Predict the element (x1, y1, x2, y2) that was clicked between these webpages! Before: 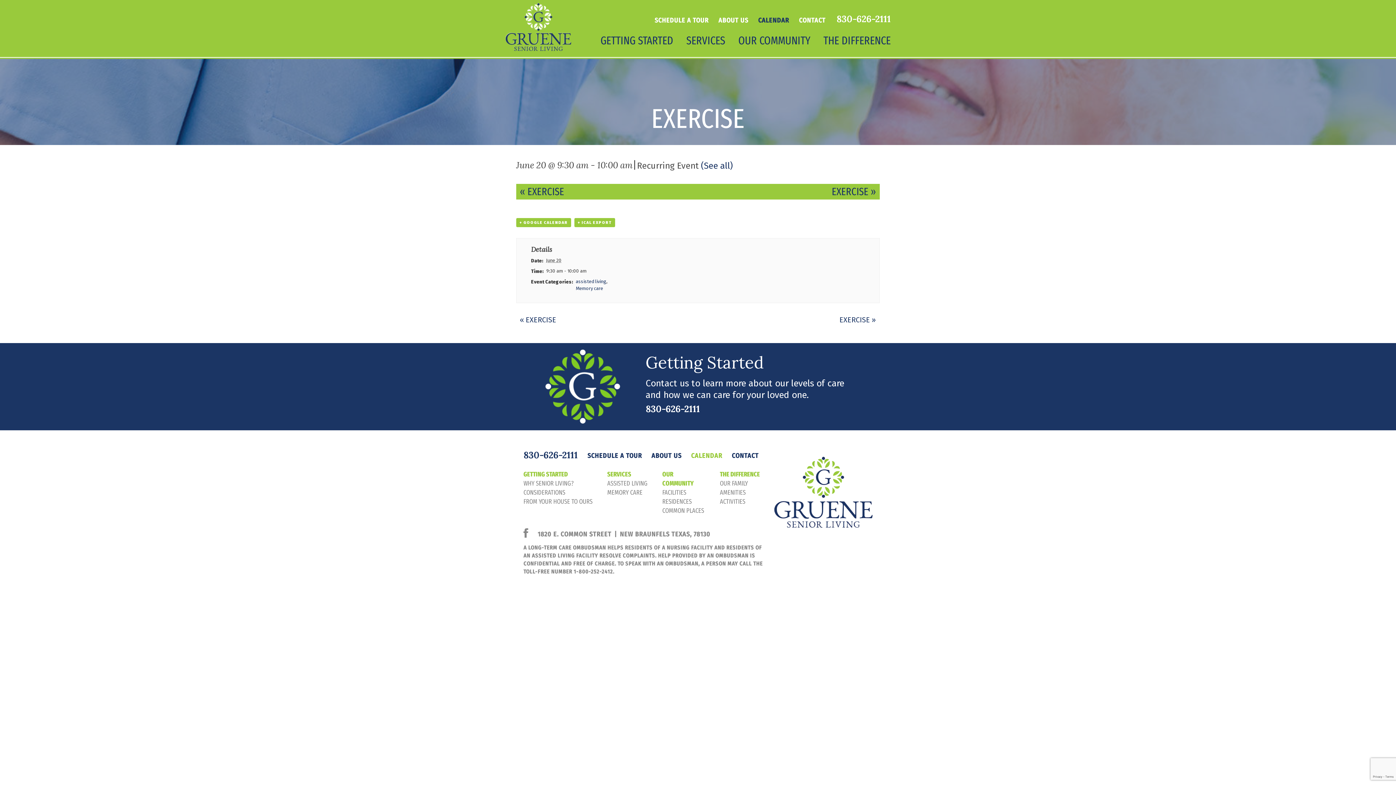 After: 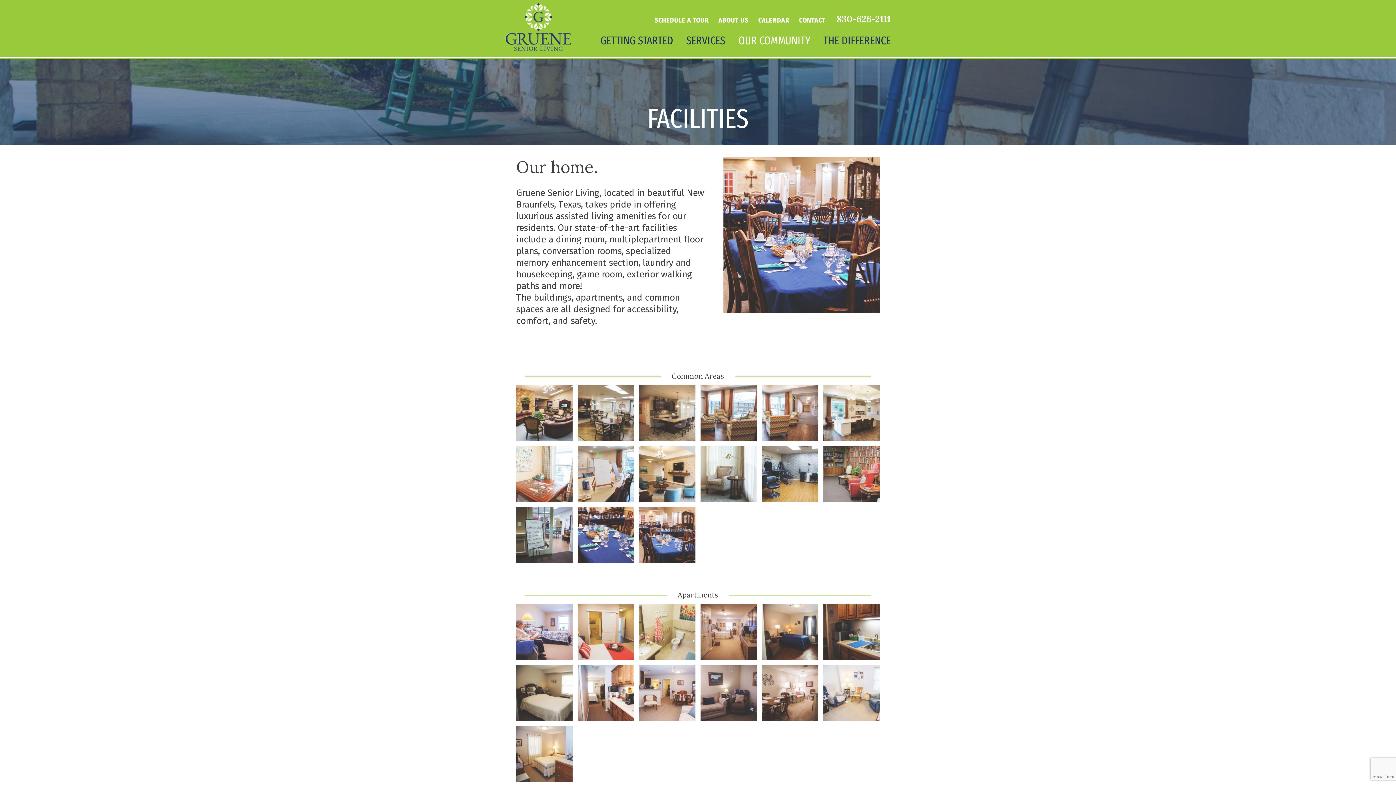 Action: label: FACILITIES bbox: (662, 488, 686, 496)